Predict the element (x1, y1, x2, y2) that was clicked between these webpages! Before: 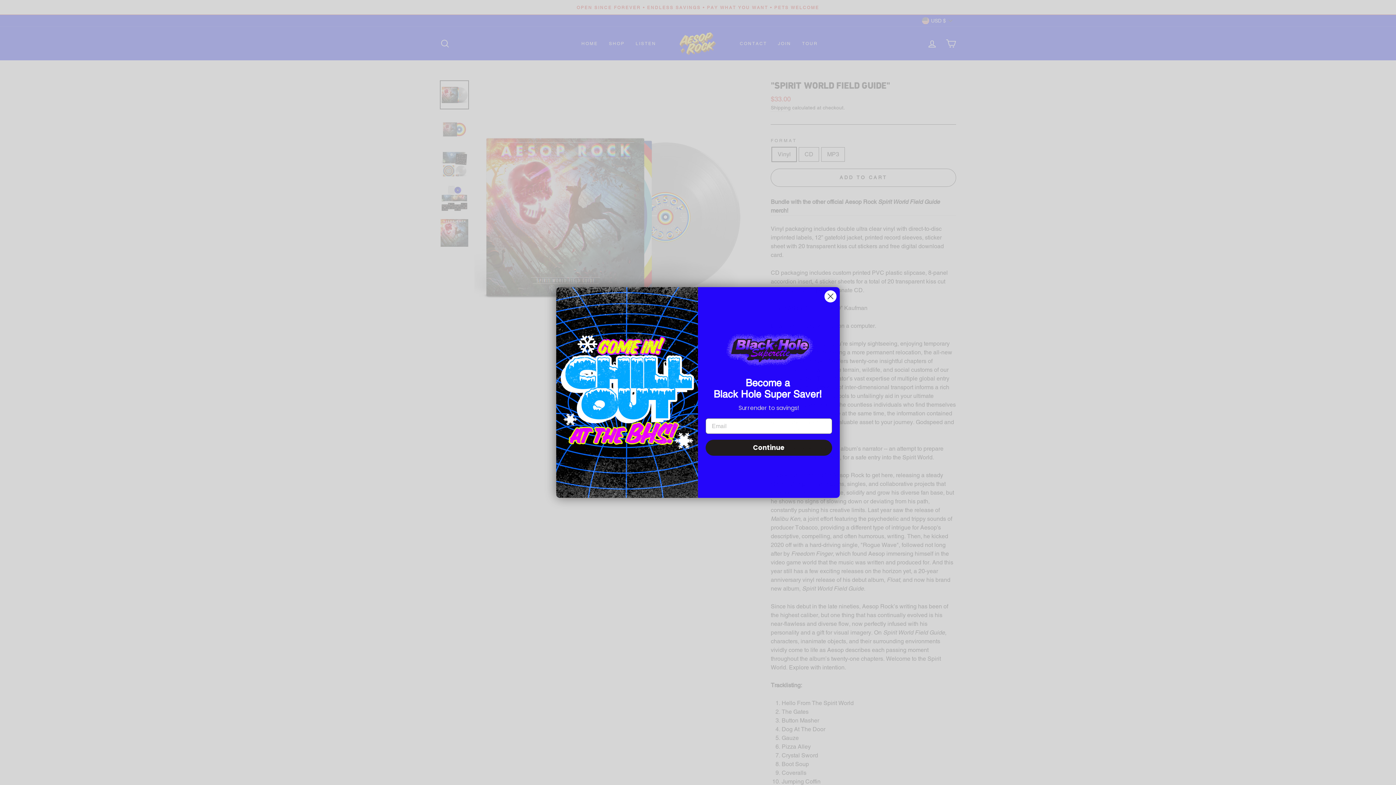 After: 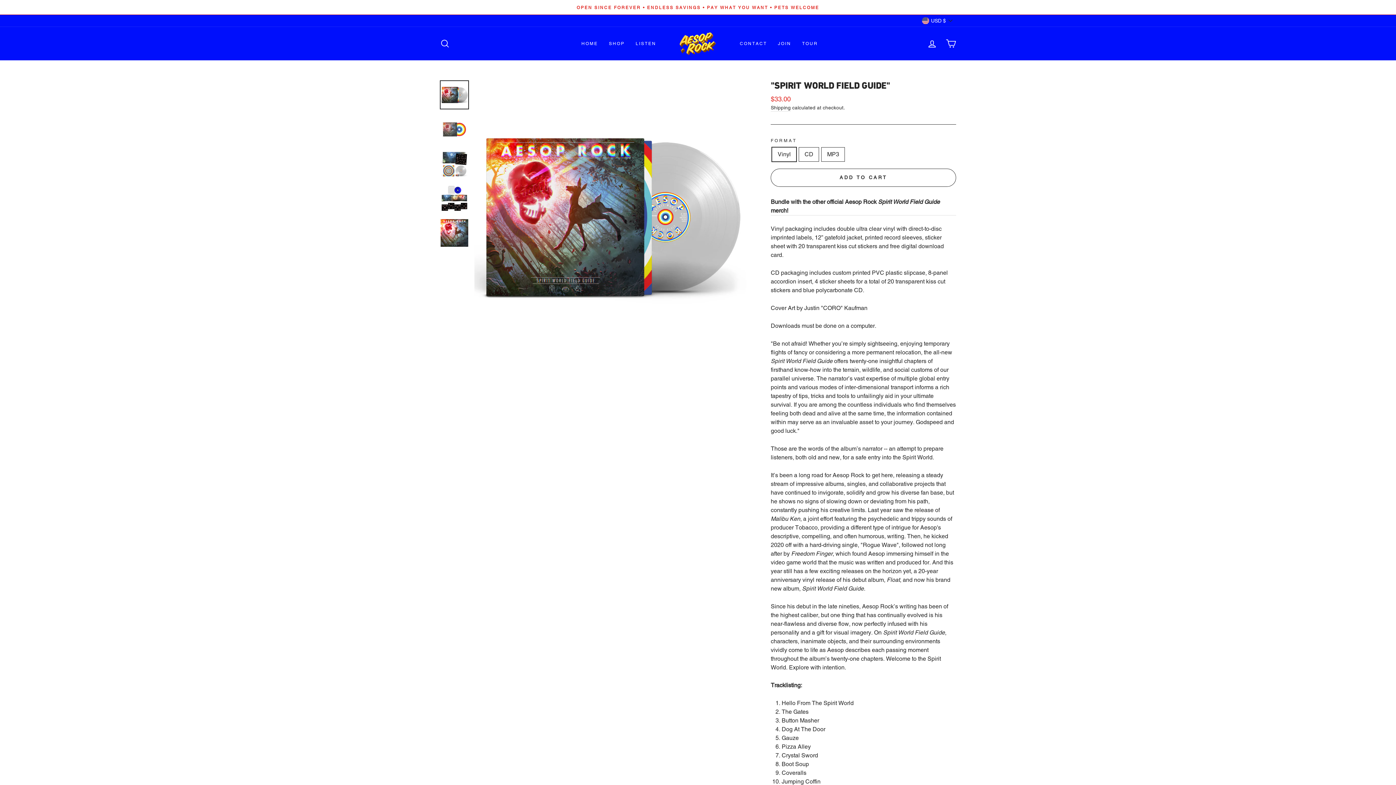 Action: bbox: (824, 290, 837, 302) label: Close dialog